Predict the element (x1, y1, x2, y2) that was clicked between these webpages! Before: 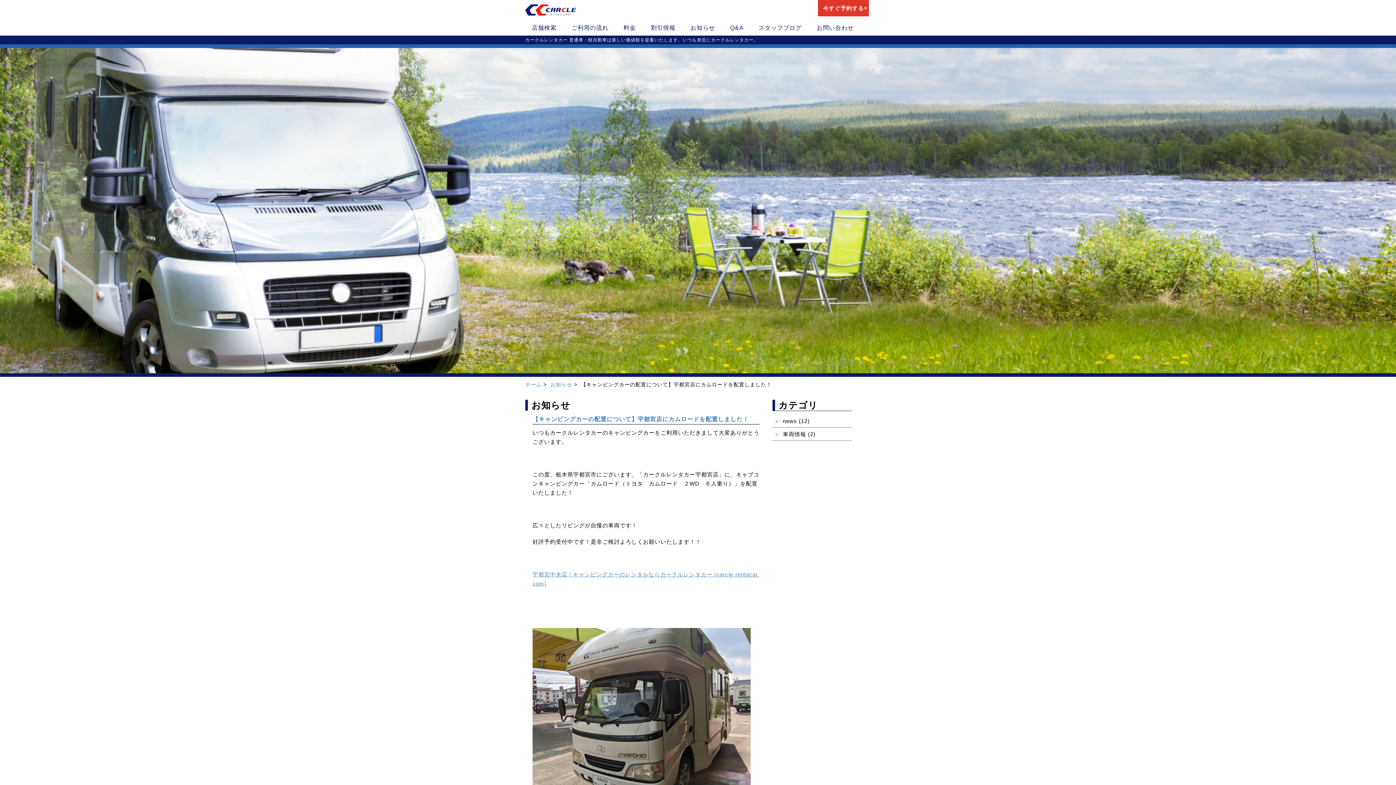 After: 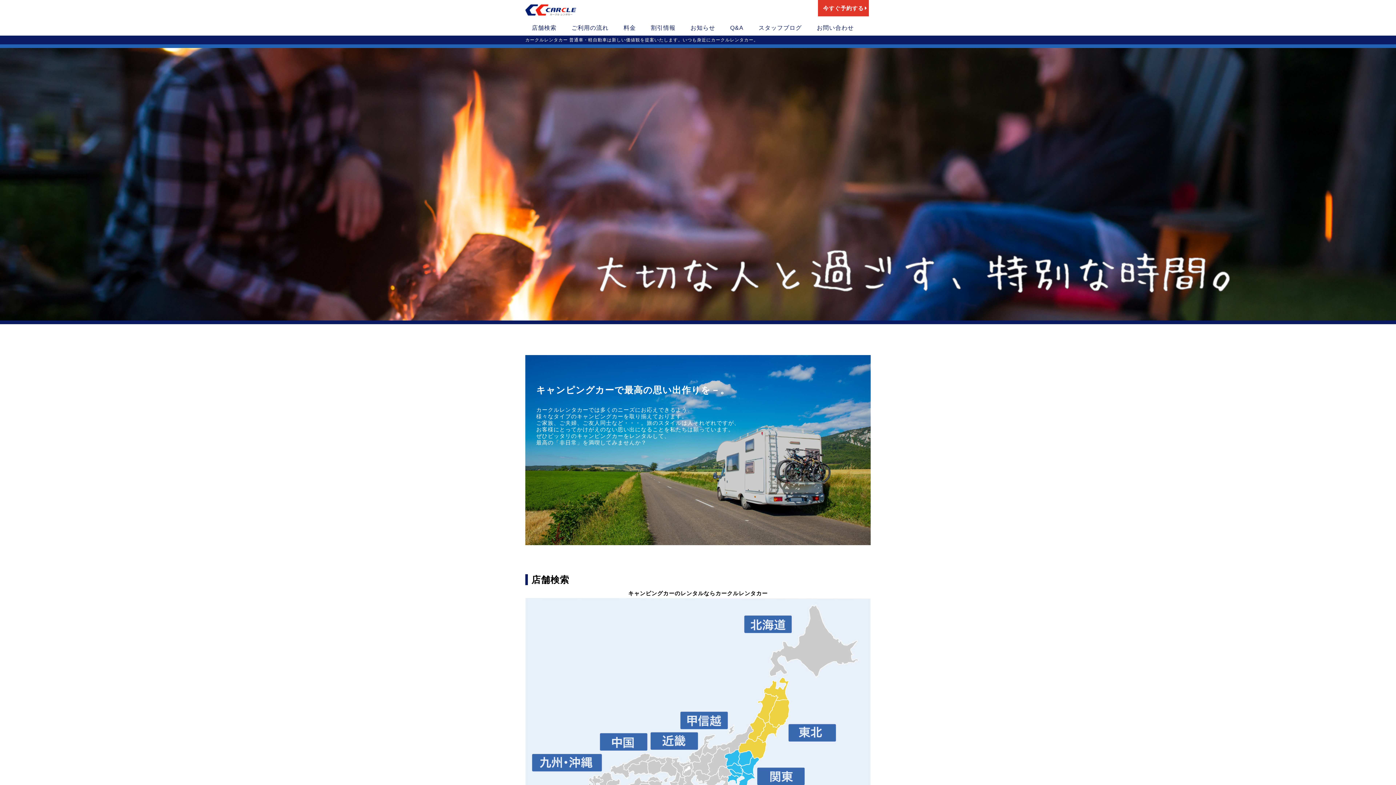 Action: bbox: (525, 5, 576, 12)